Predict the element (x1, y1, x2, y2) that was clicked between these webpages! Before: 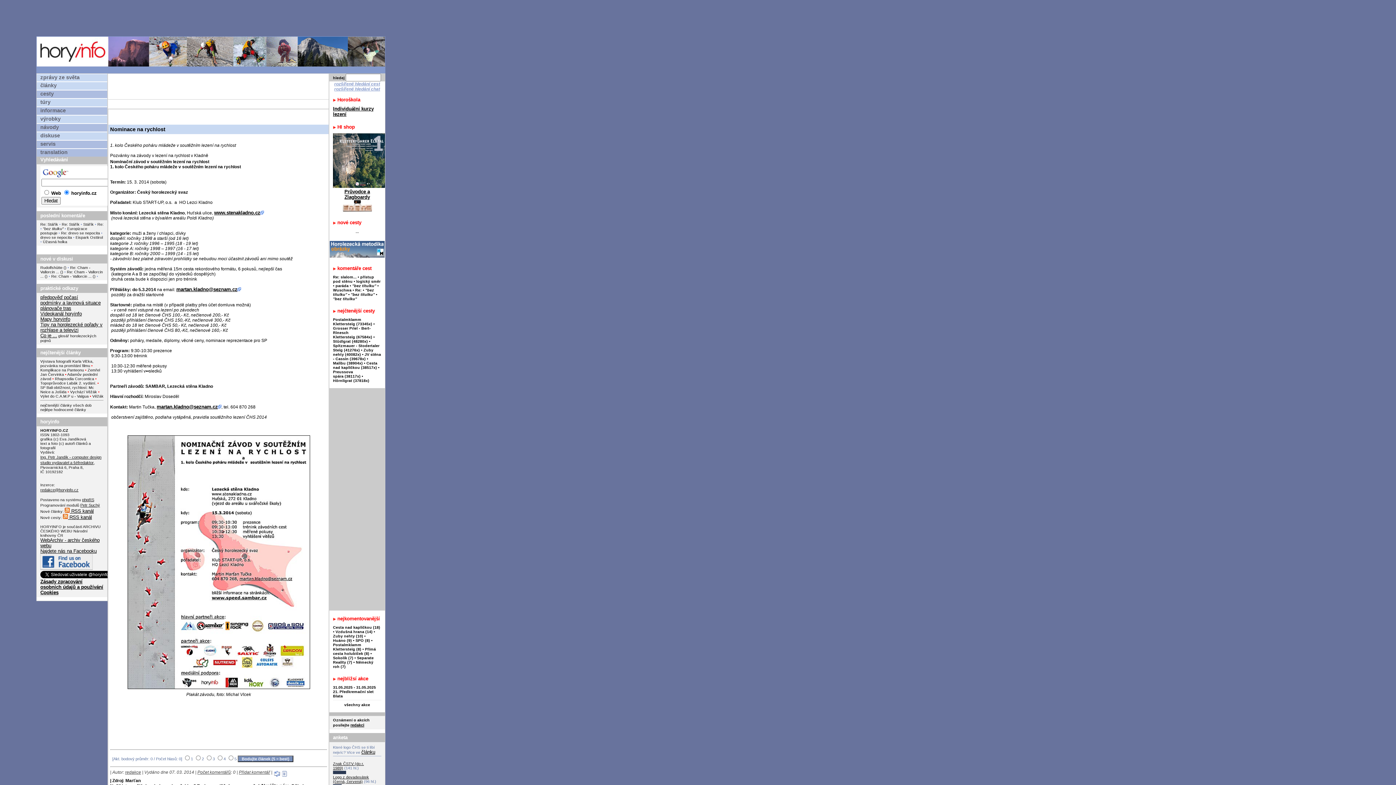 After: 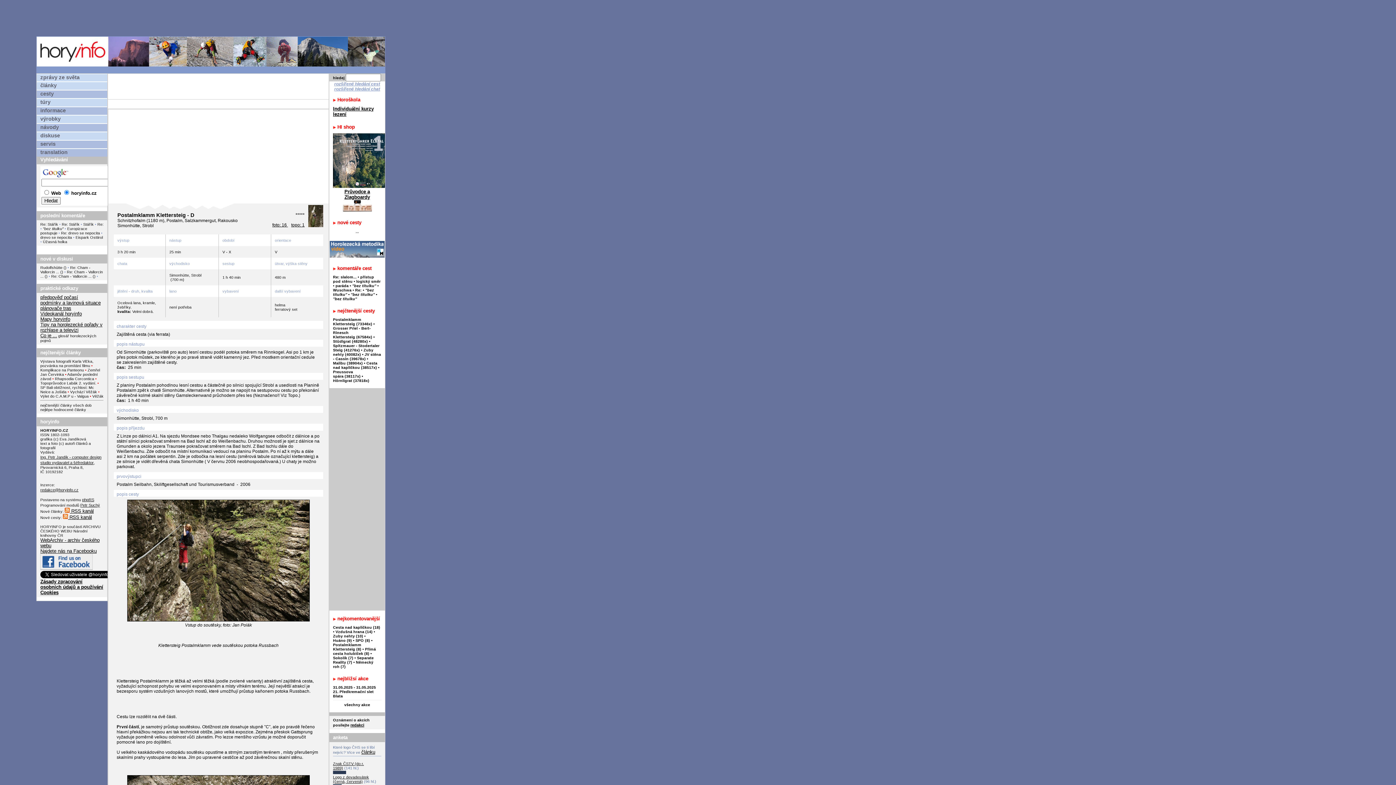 Action: bbox: (333, 642, 361, 651) label: Postalmklamm Klettersteig (8)